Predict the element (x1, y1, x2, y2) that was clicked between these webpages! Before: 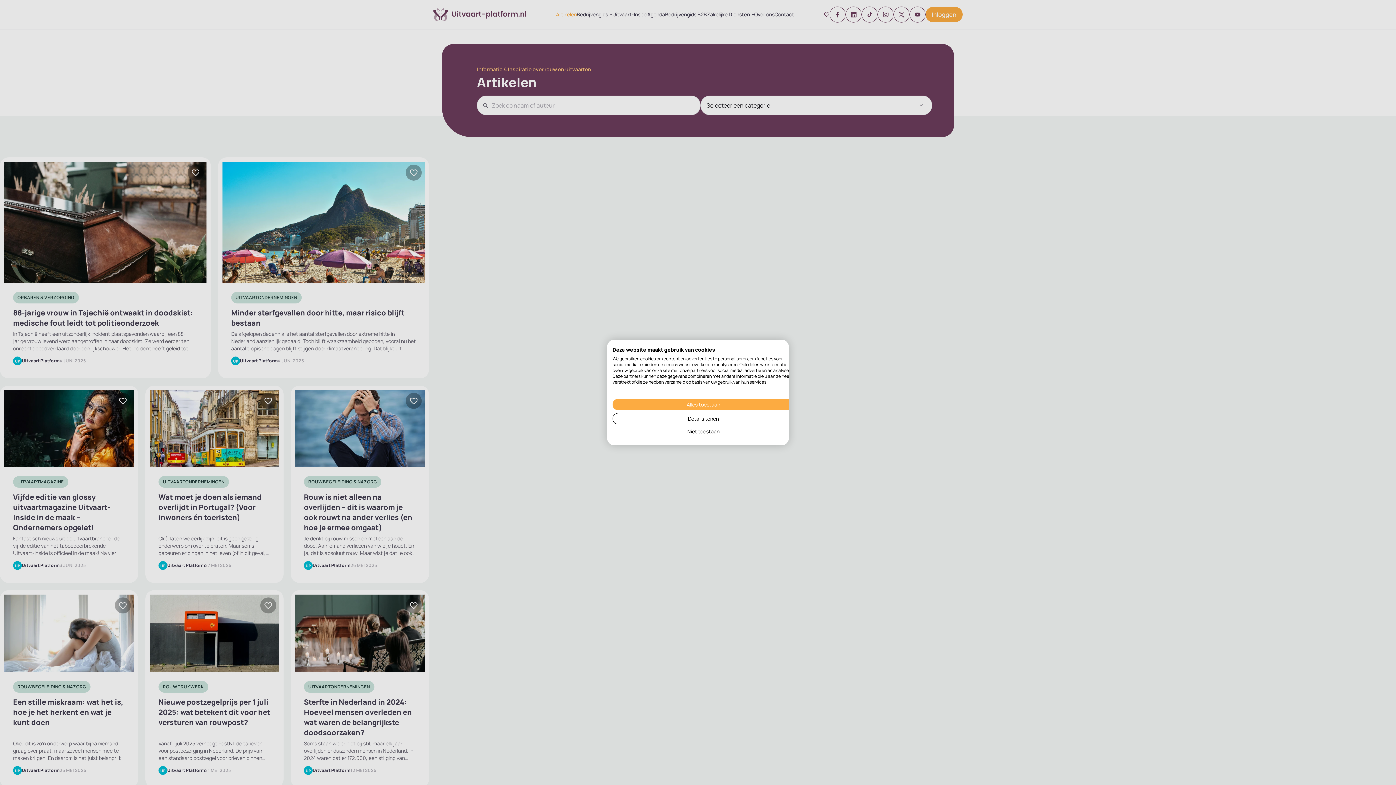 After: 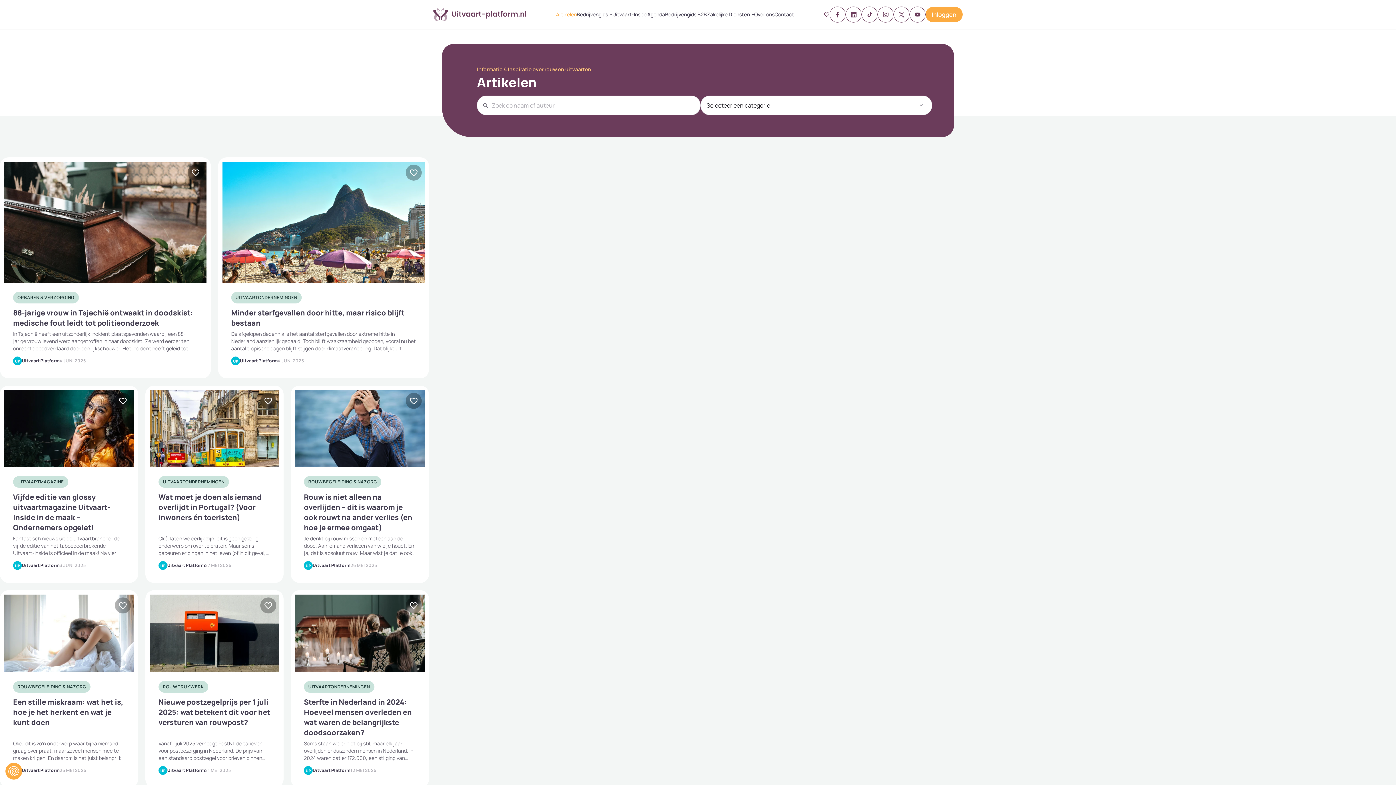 Action: label: Accepteer alle cookies bbox: (612, 399, 794, 410)